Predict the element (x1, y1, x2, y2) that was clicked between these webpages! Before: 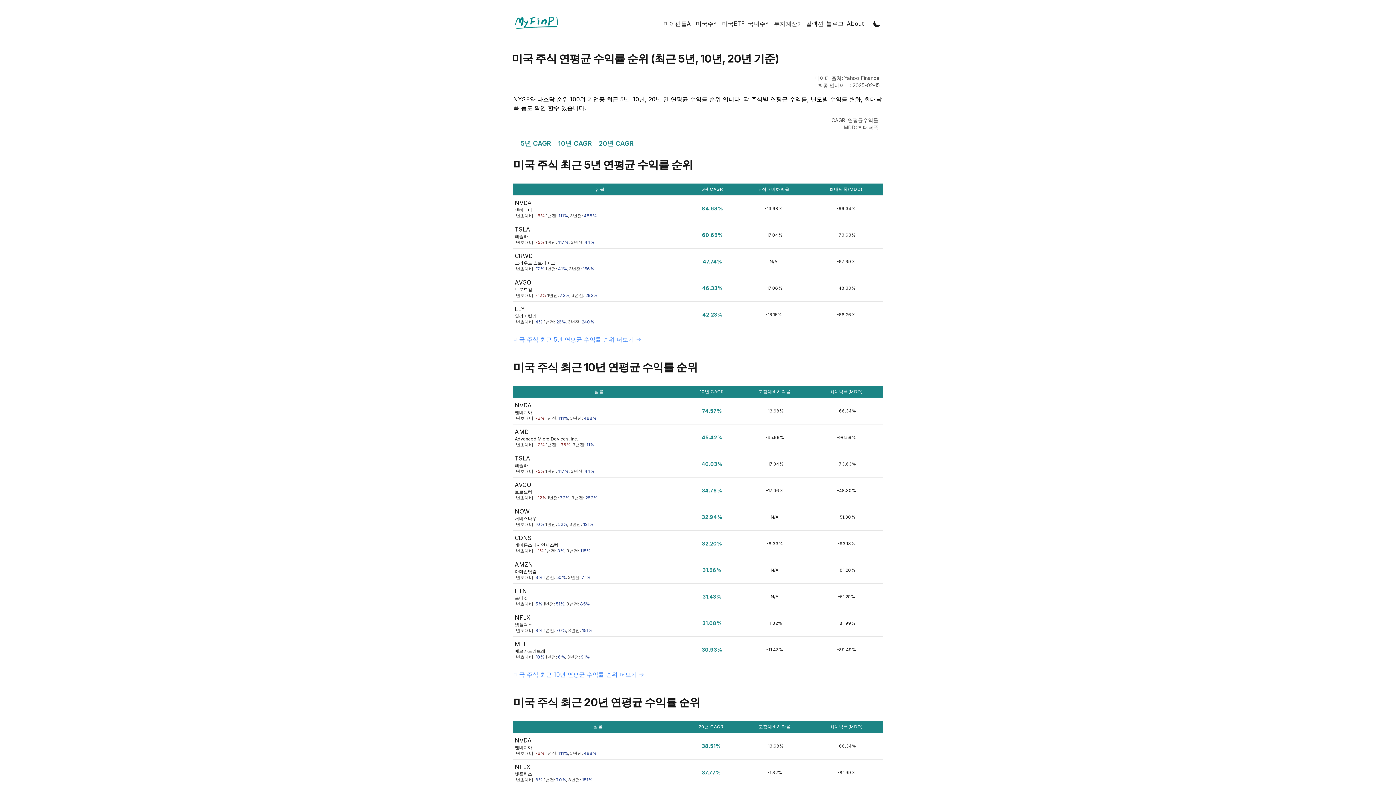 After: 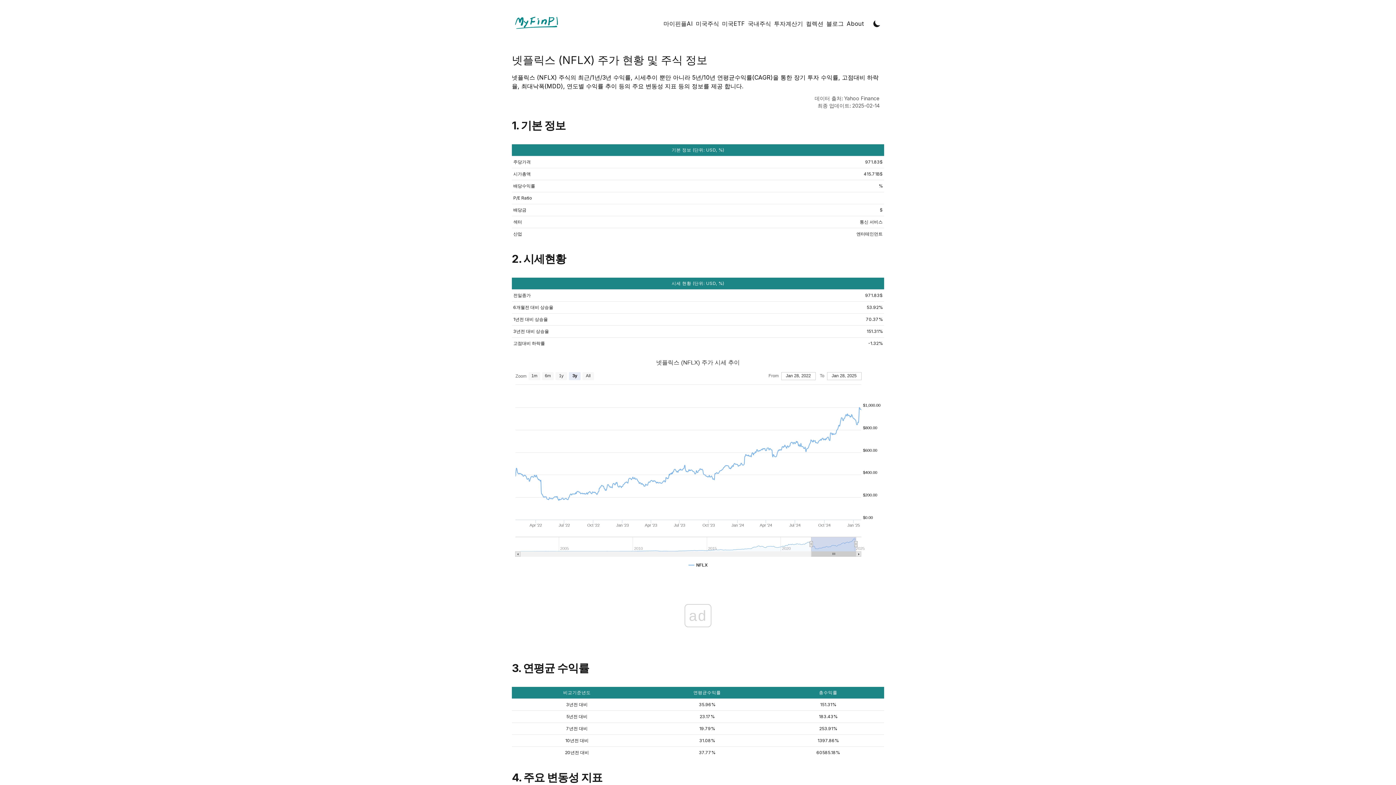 Action: label: -1.32% bbox: (740, 770, 808, 776)